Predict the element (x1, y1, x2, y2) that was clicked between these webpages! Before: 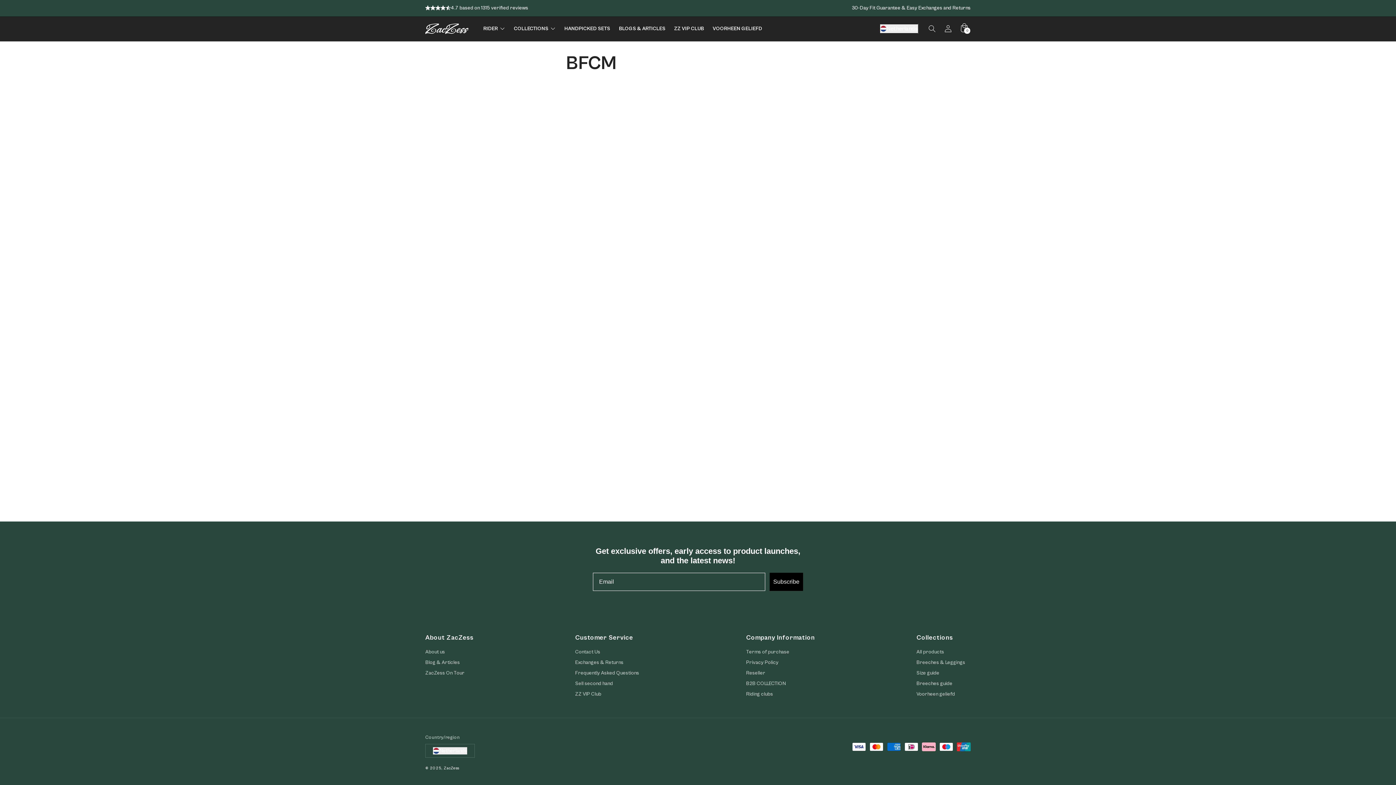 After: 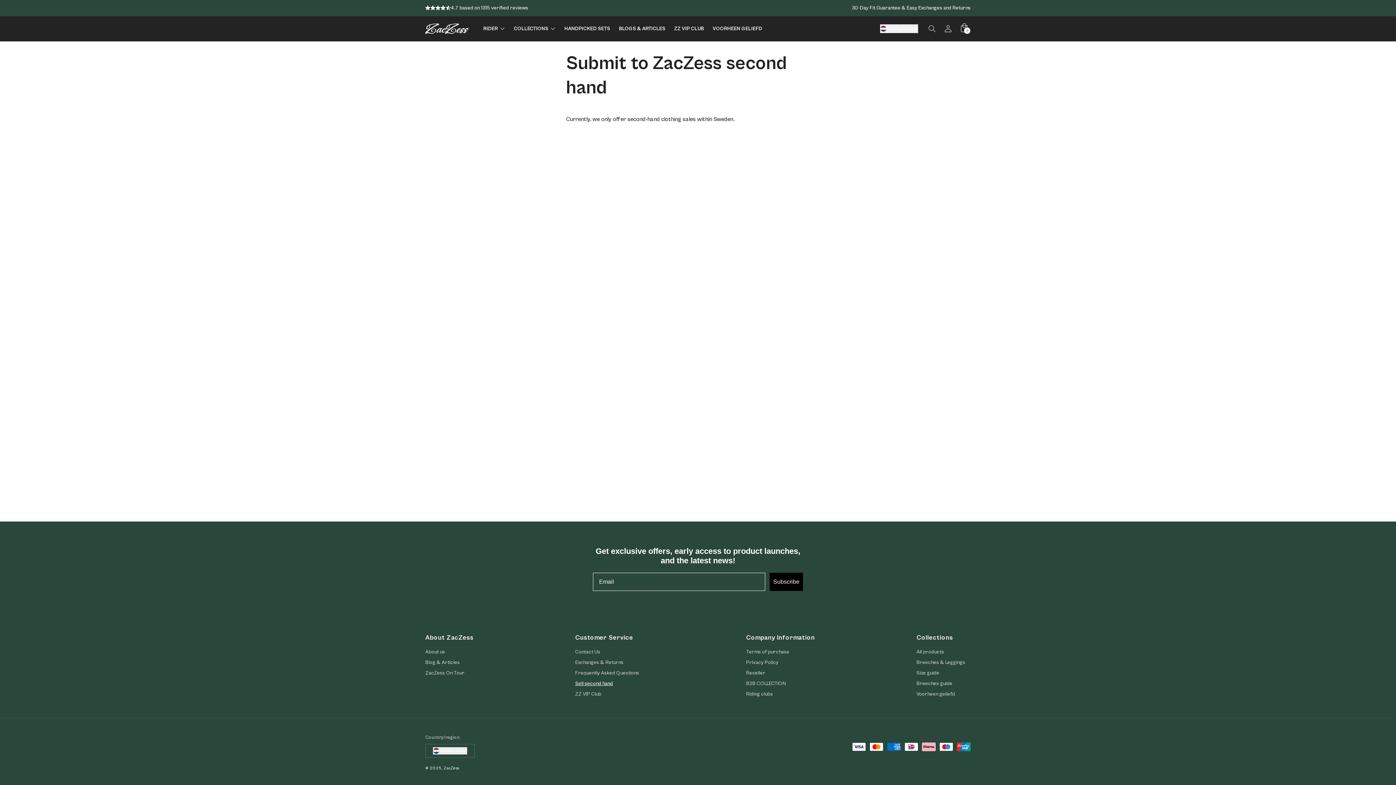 Action: bbox: (575, 678, 613, 689) label: Sell second hand